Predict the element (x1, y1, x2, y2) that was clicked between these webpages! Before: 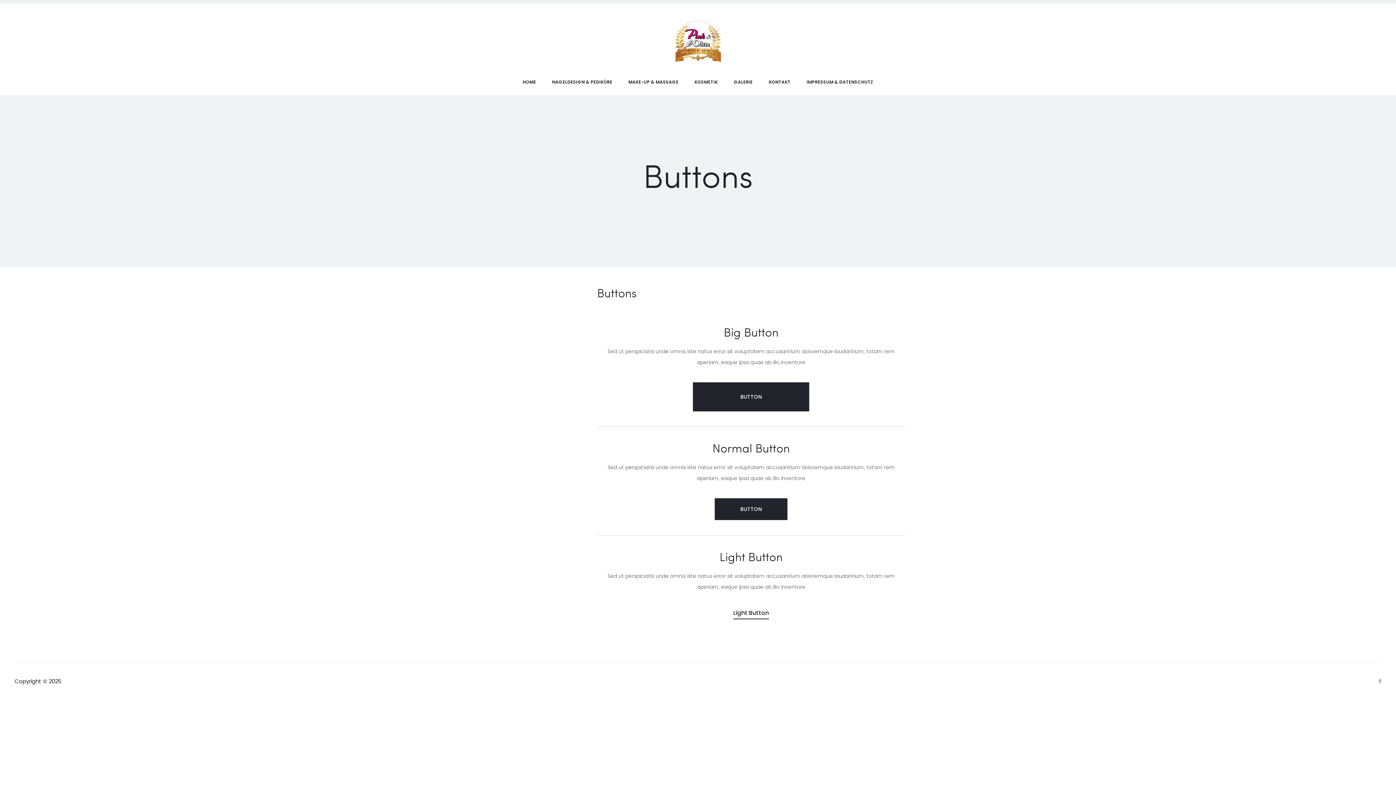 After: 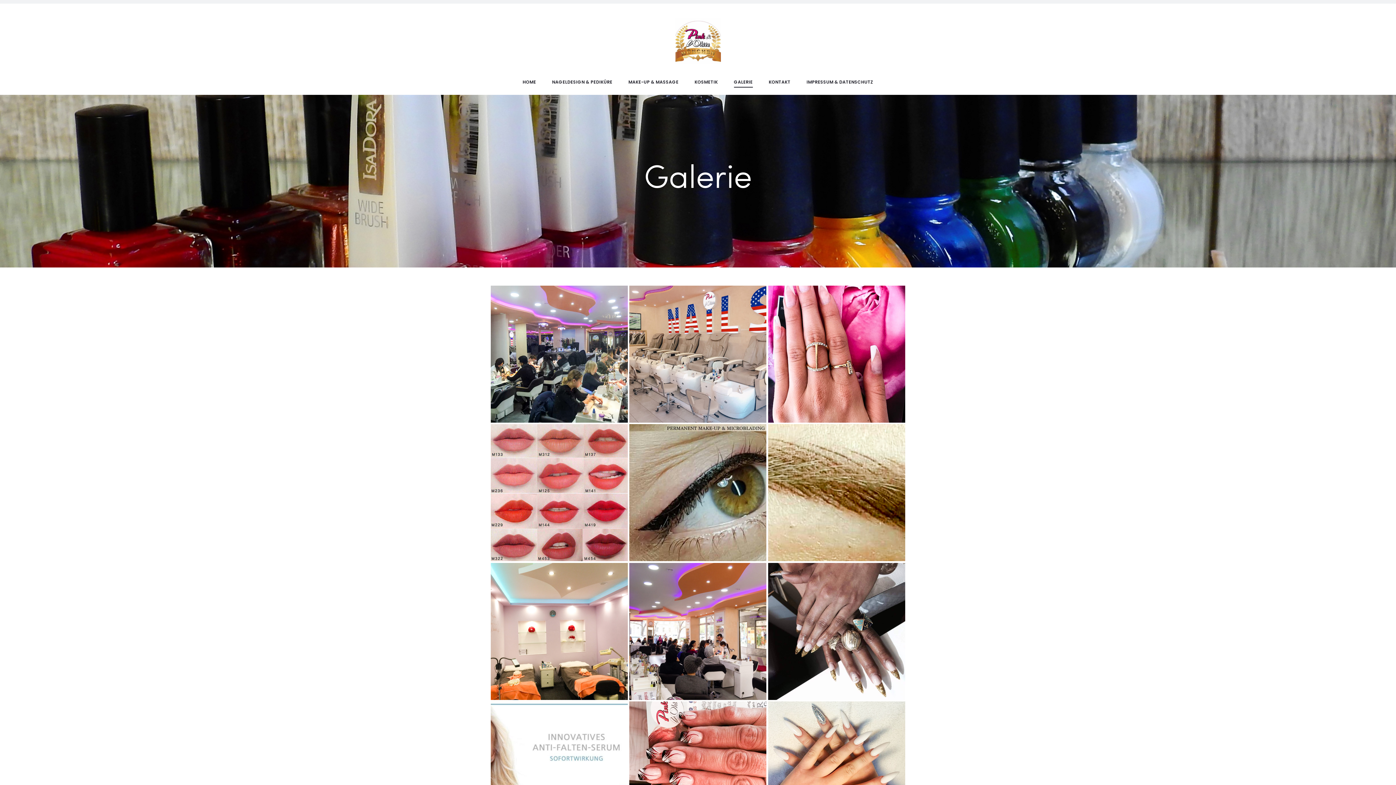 Action: bbox: (734, 77, 752, 86) label: GALERIE